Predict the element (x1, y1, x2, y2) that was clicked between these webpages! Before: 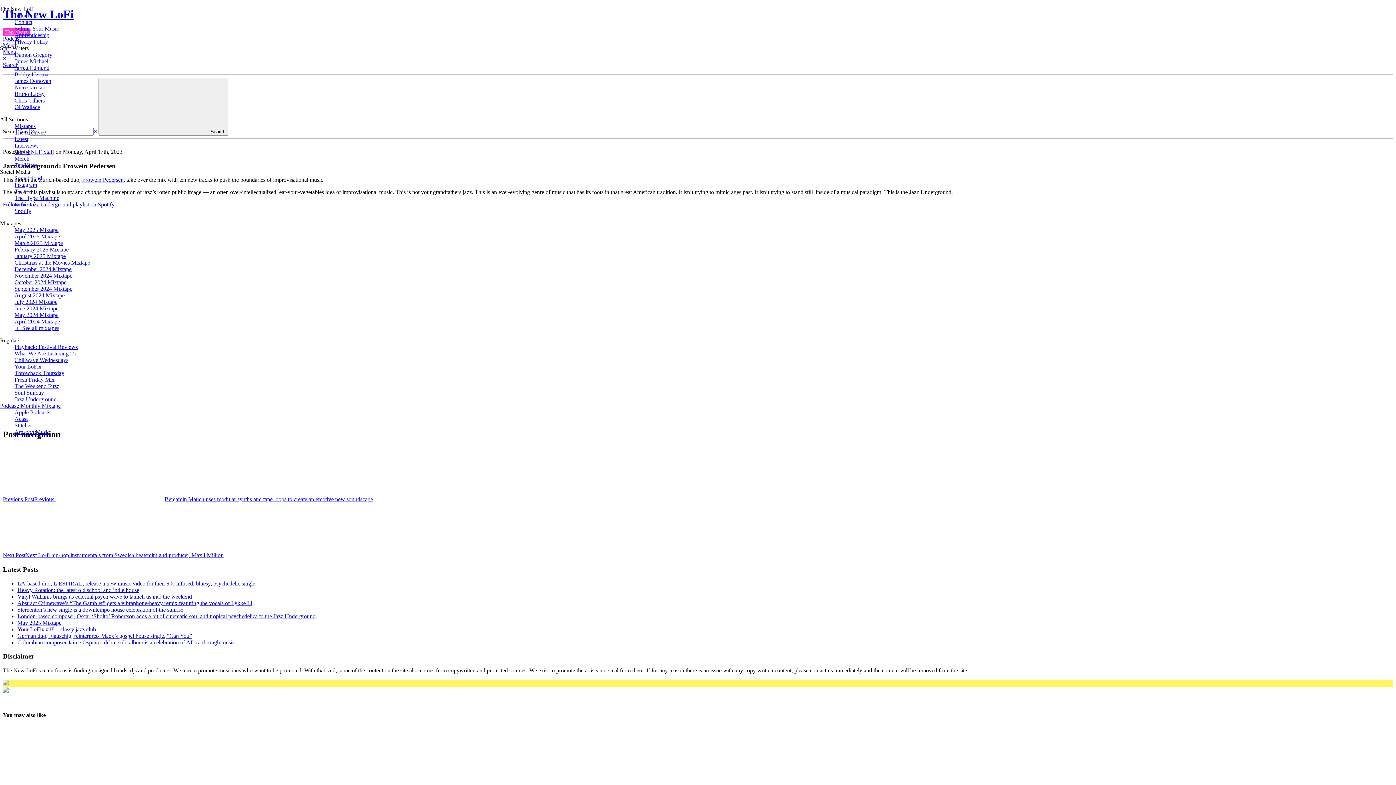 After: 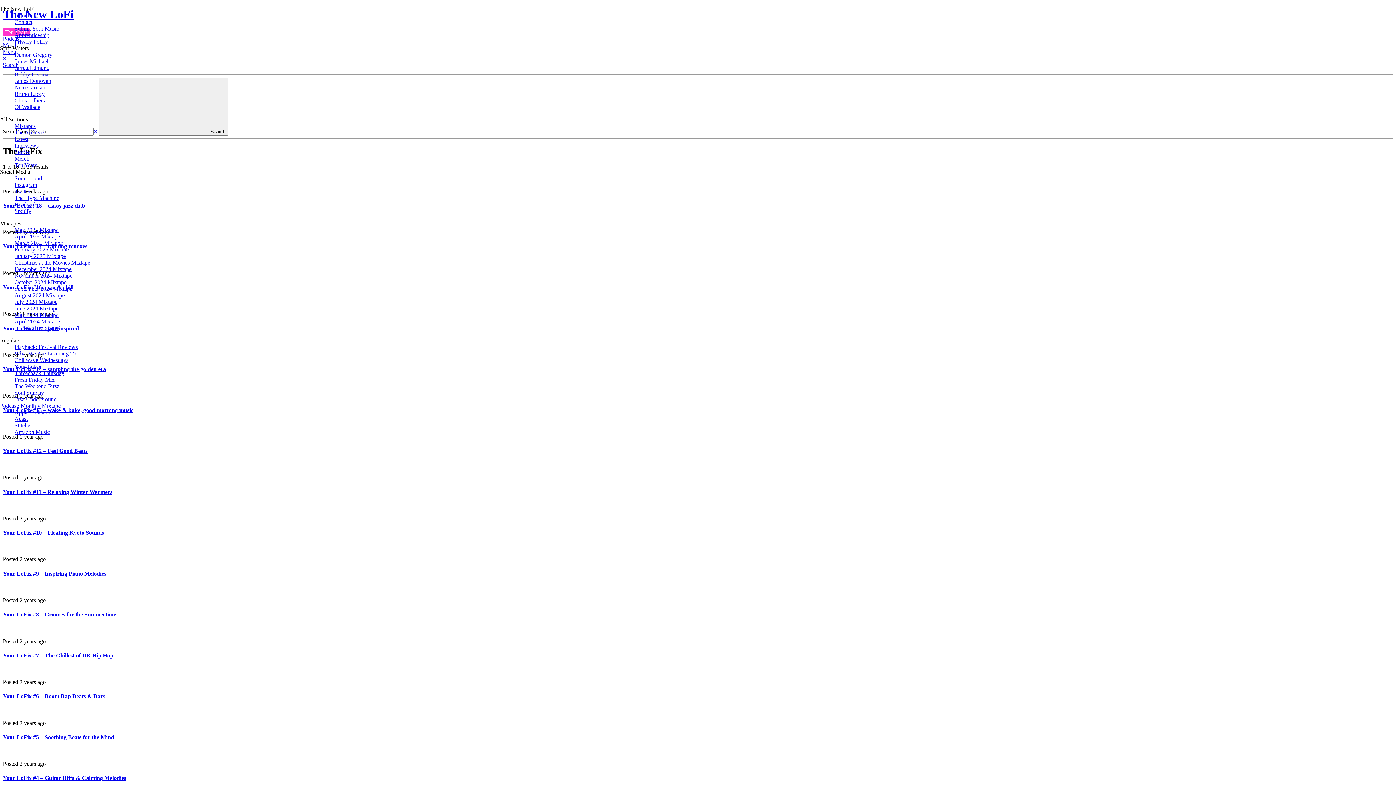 Action: bbox: (14, 363, 41, 369) label: Your LoFix